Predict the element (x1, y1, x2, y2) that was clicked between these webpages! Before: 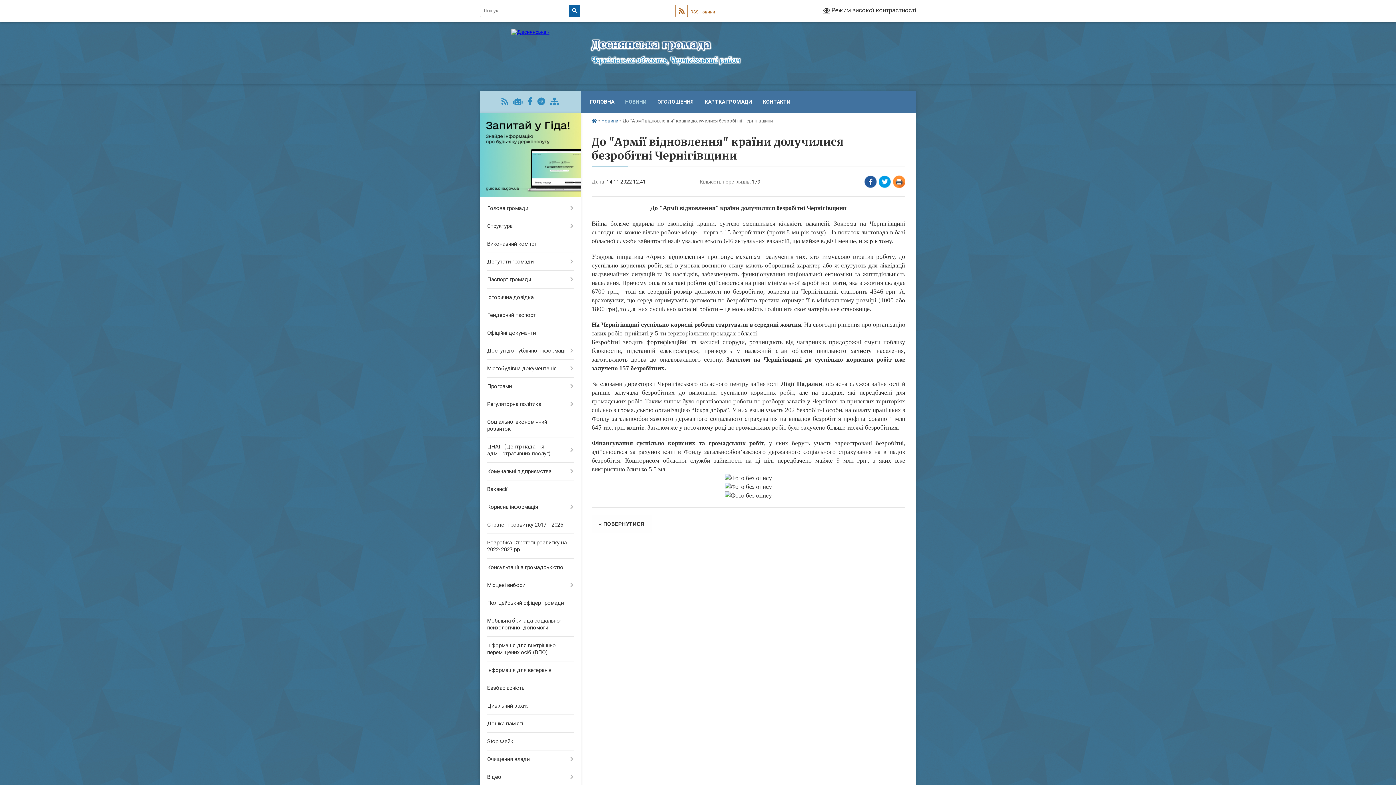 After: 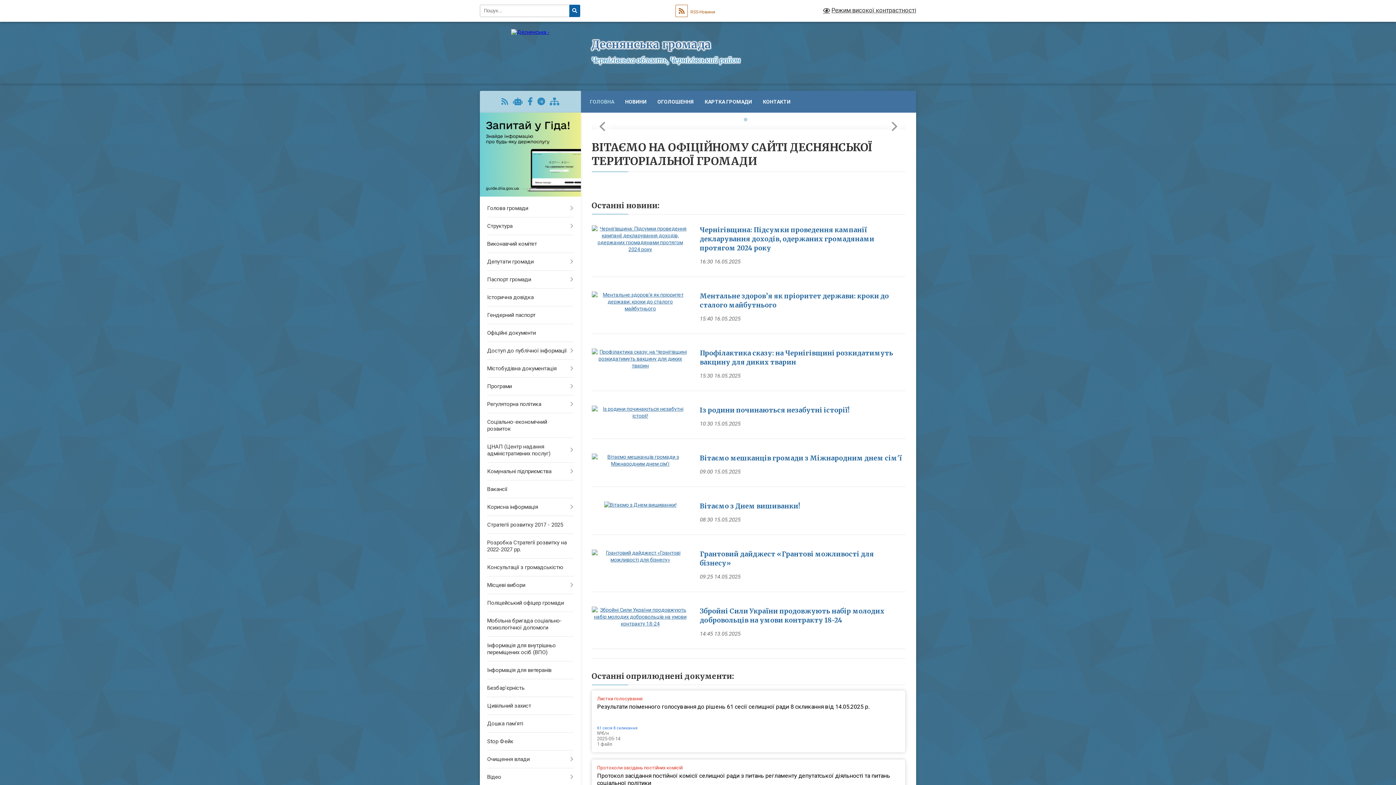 Action: bbox: (591, 118, 597, 123)